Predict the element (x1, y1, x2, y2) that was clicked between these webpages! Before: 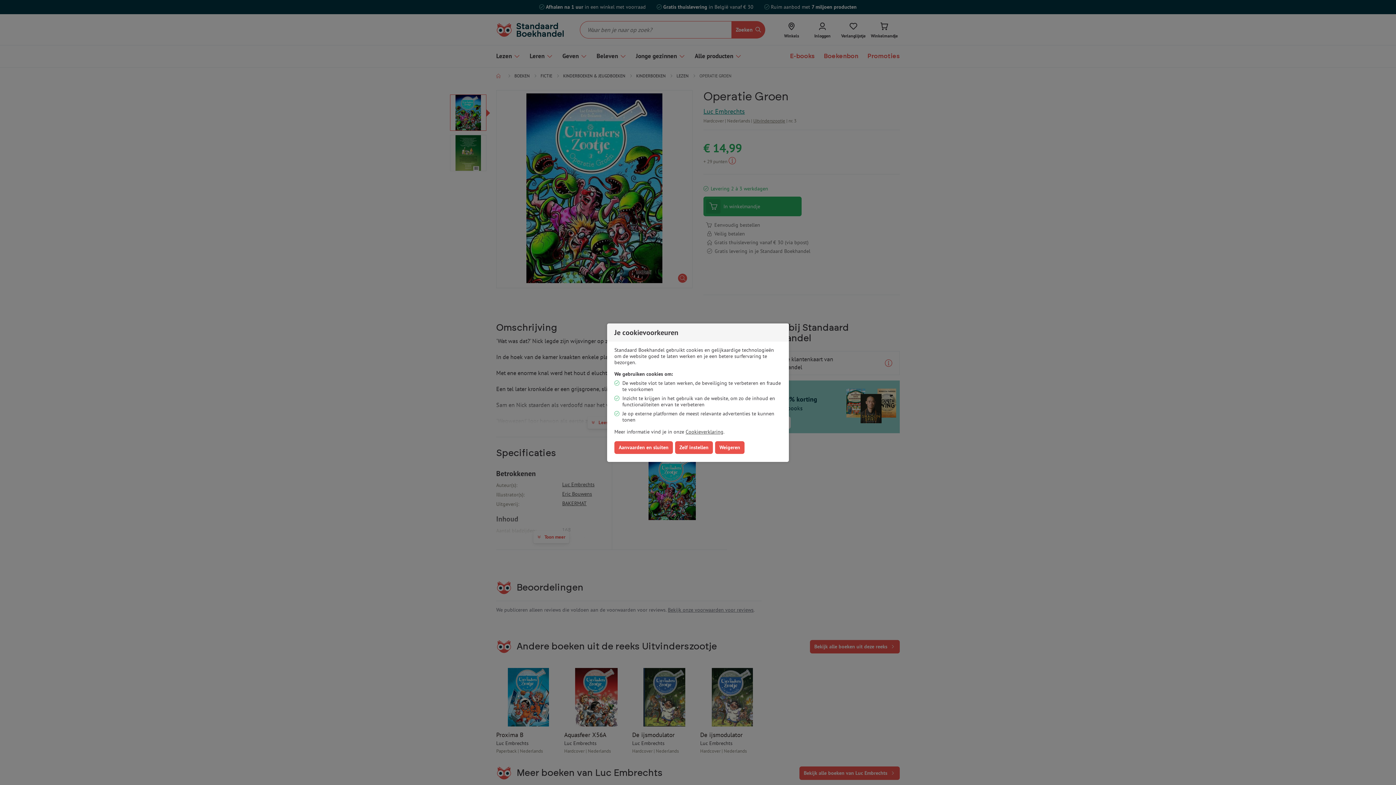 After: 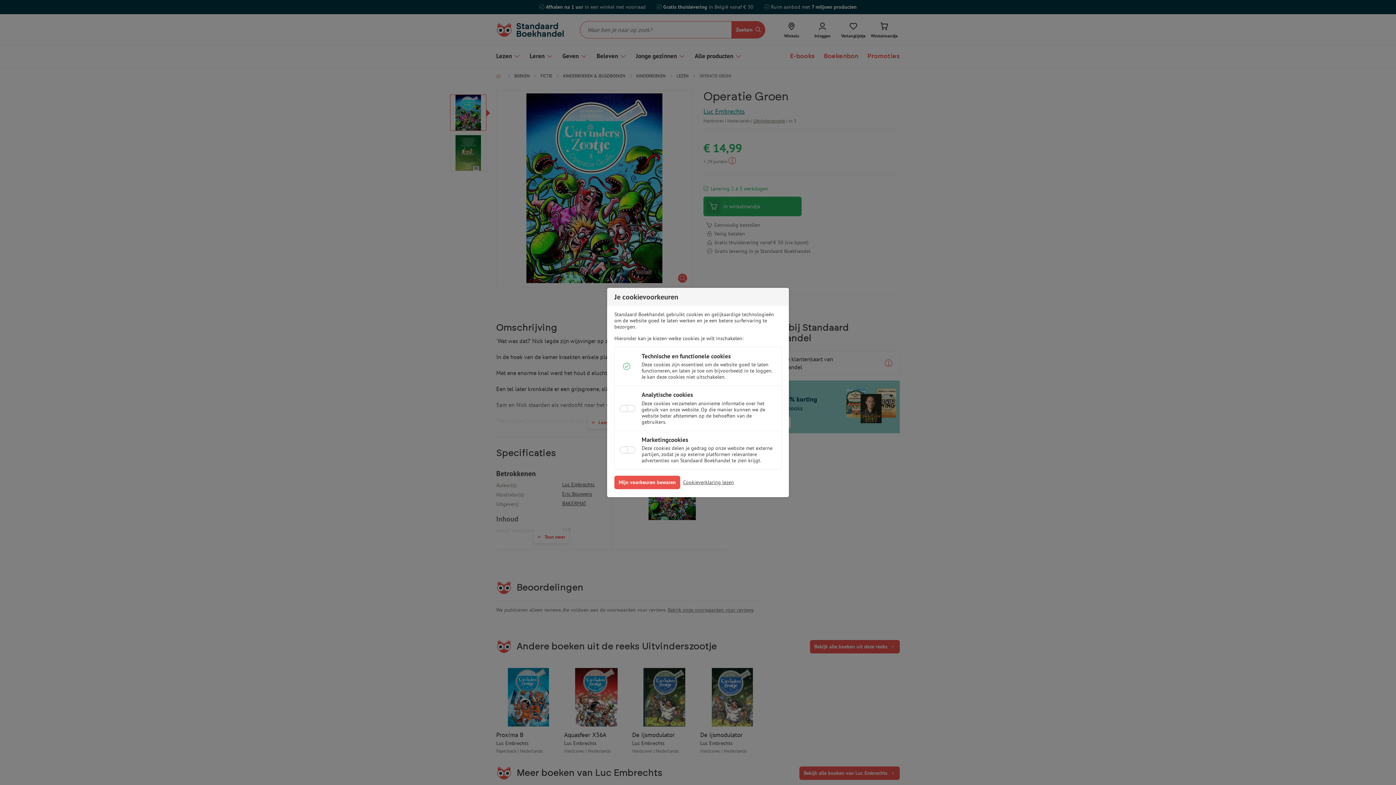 Action: bbox: (675, 441, 713, 454) label: Zelf instellen